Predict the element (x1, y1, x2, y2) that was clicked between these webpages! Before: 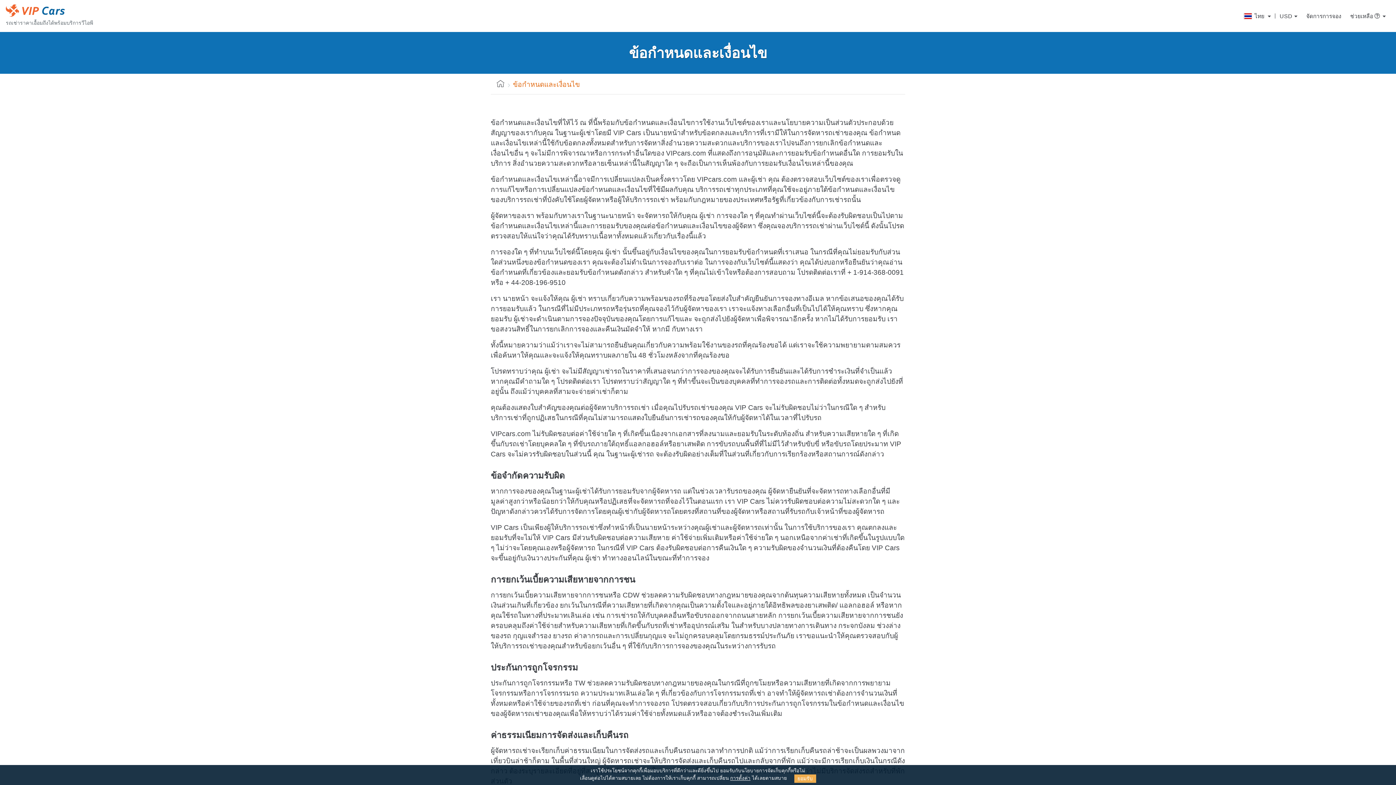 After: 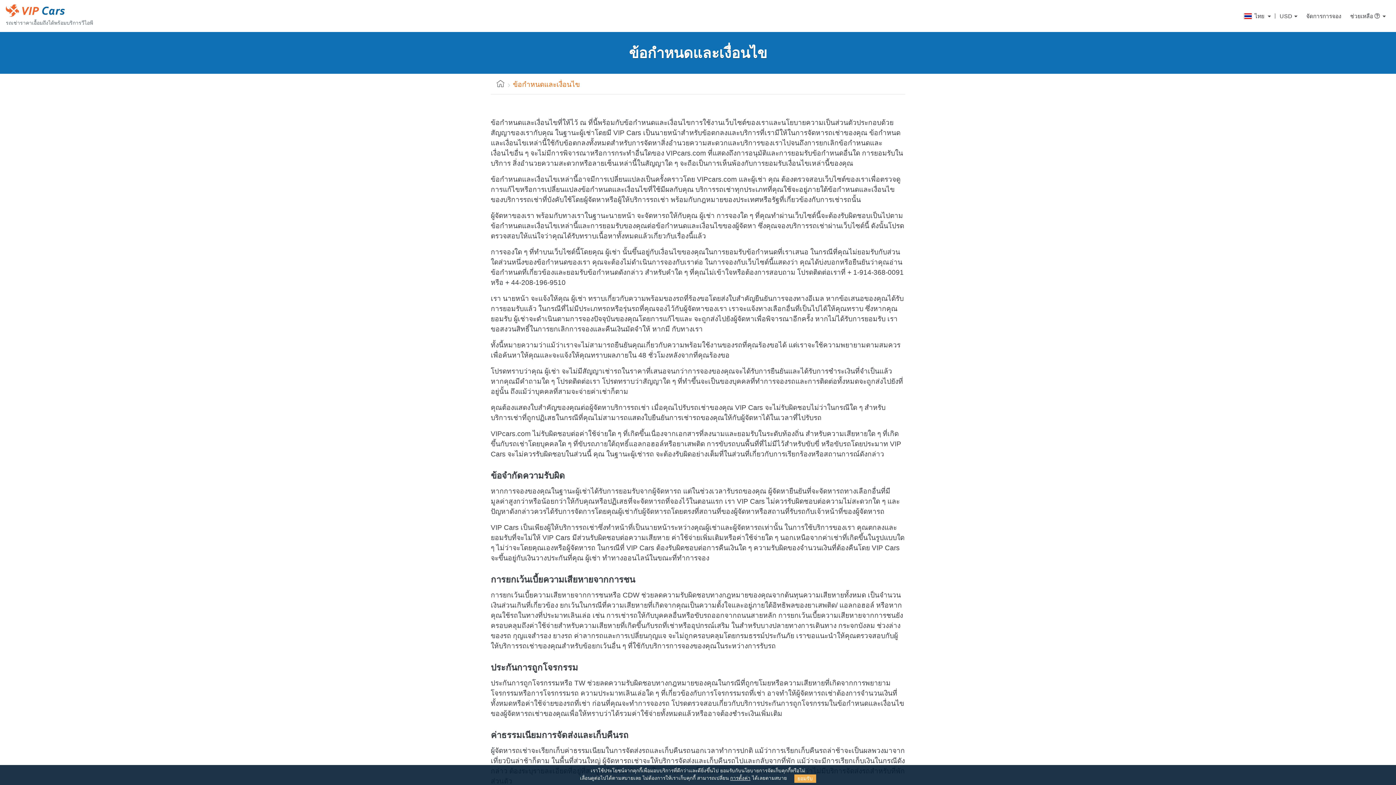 Action: label: การตั้งค่า bbox: (730, 776, 750, 781)